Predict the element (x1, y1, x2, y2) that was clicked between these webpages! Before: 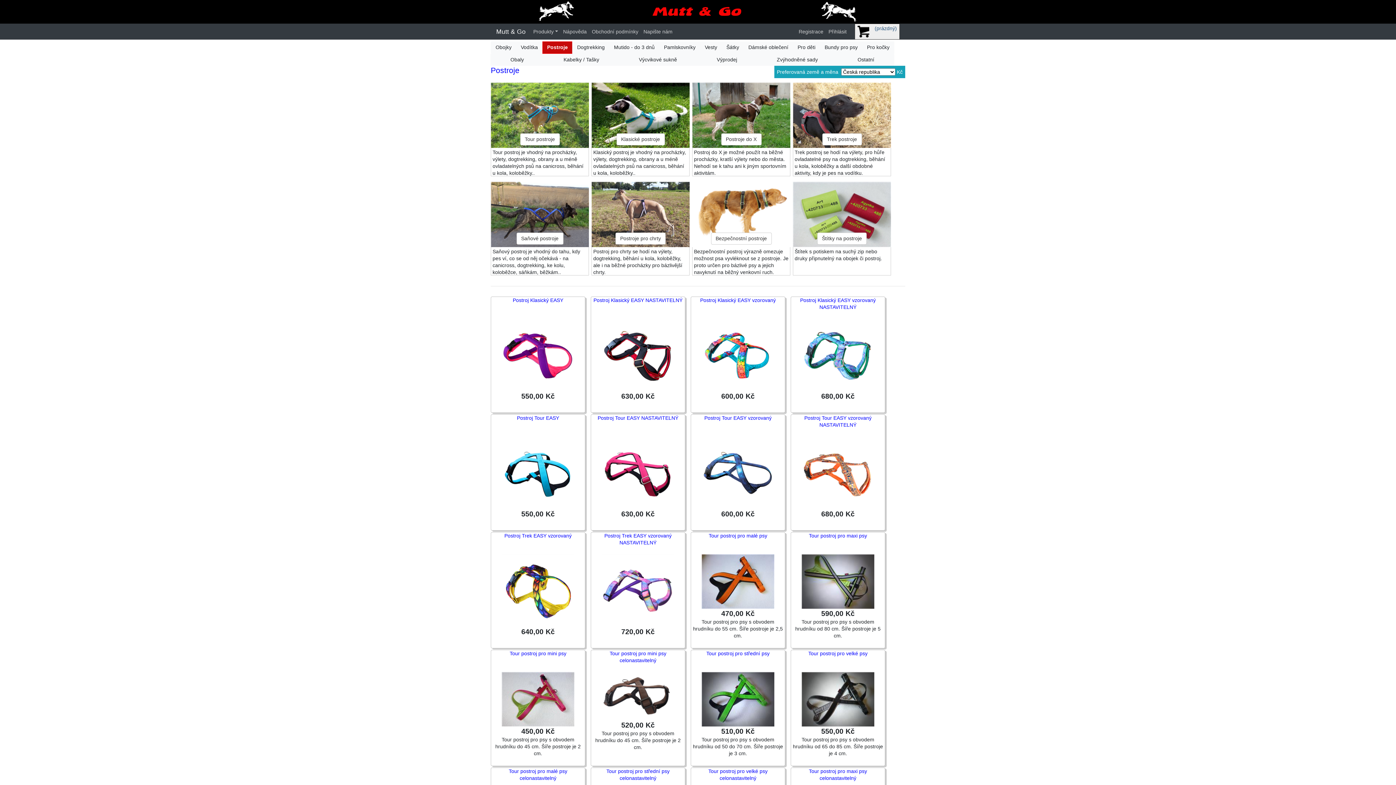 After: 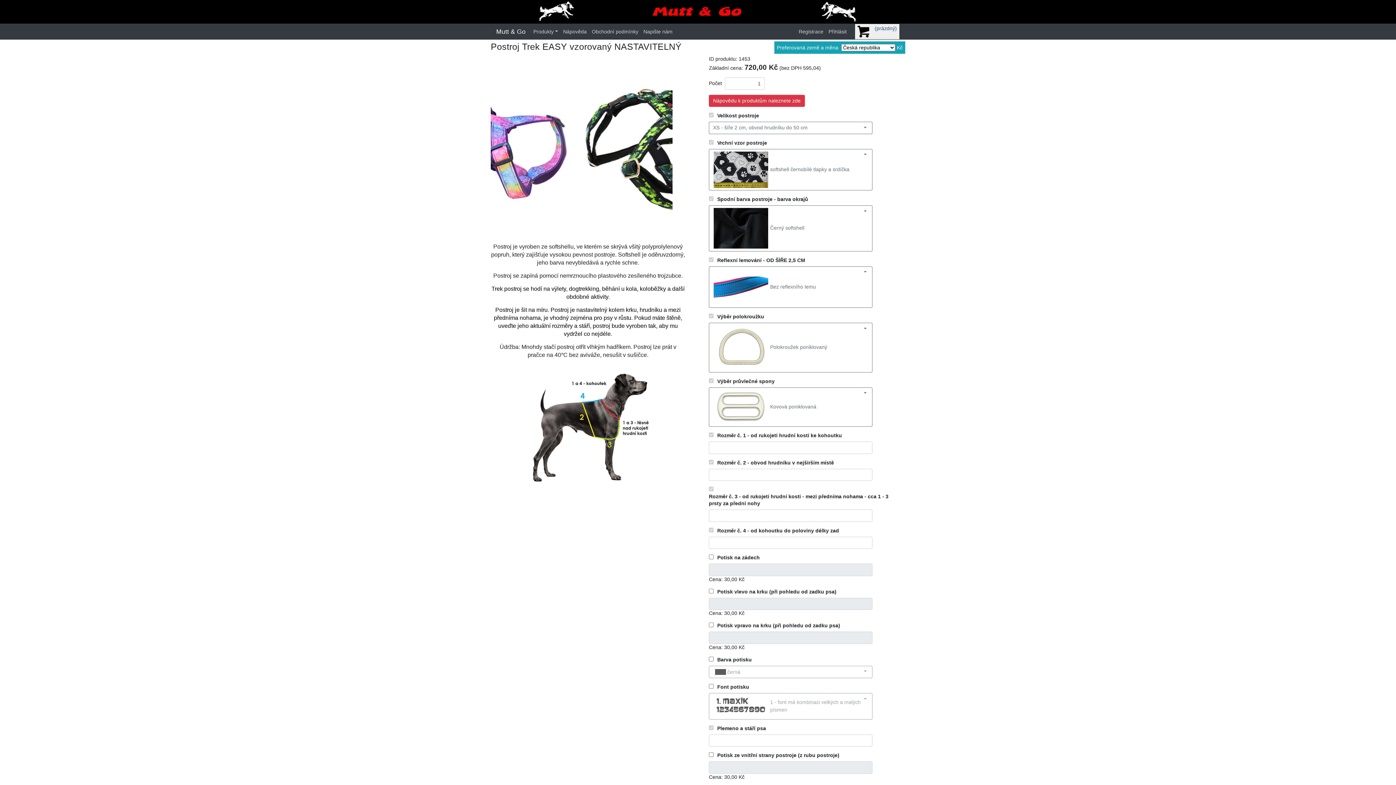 Action: label: Postroj Trek EASY vzorovaný NASTAVITELNÝ bbox: (593, 532, 683, 627)